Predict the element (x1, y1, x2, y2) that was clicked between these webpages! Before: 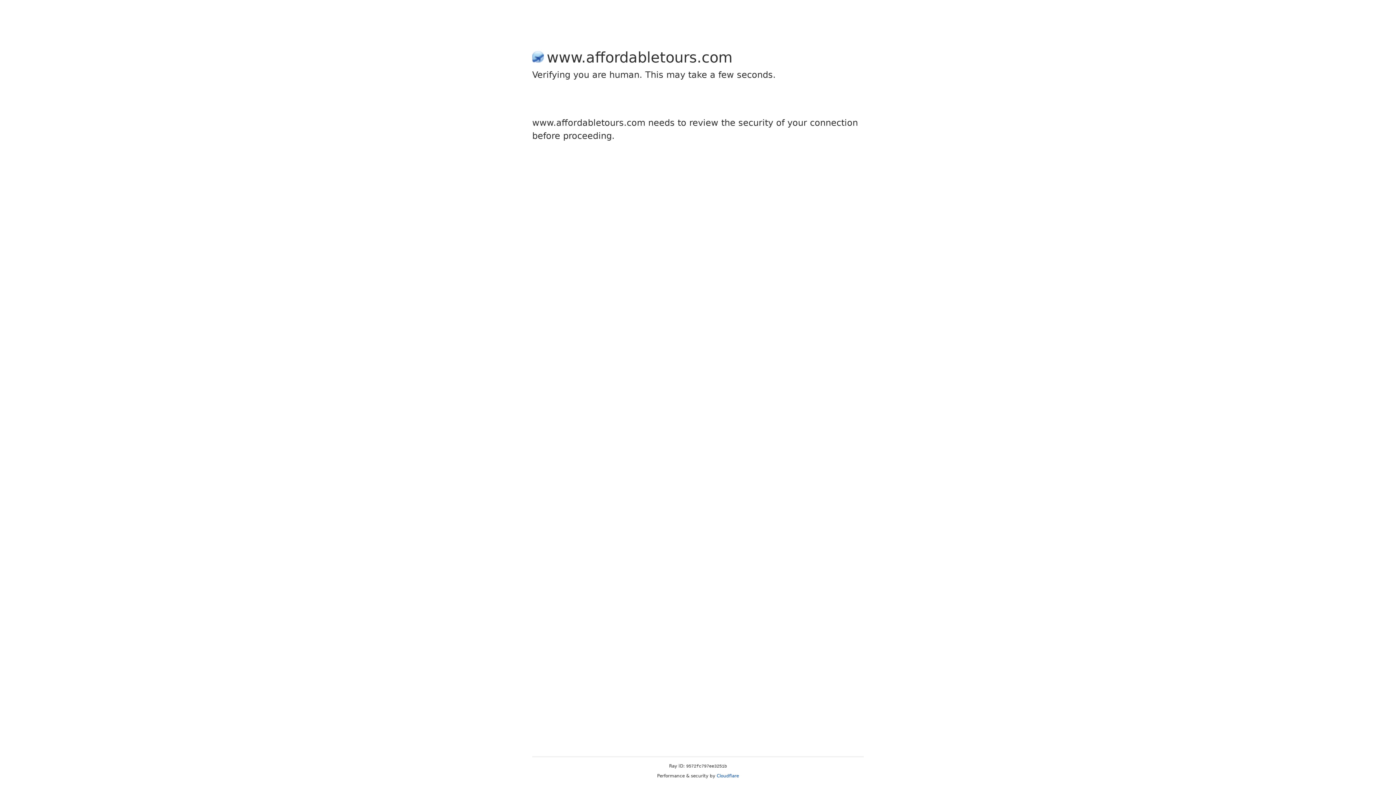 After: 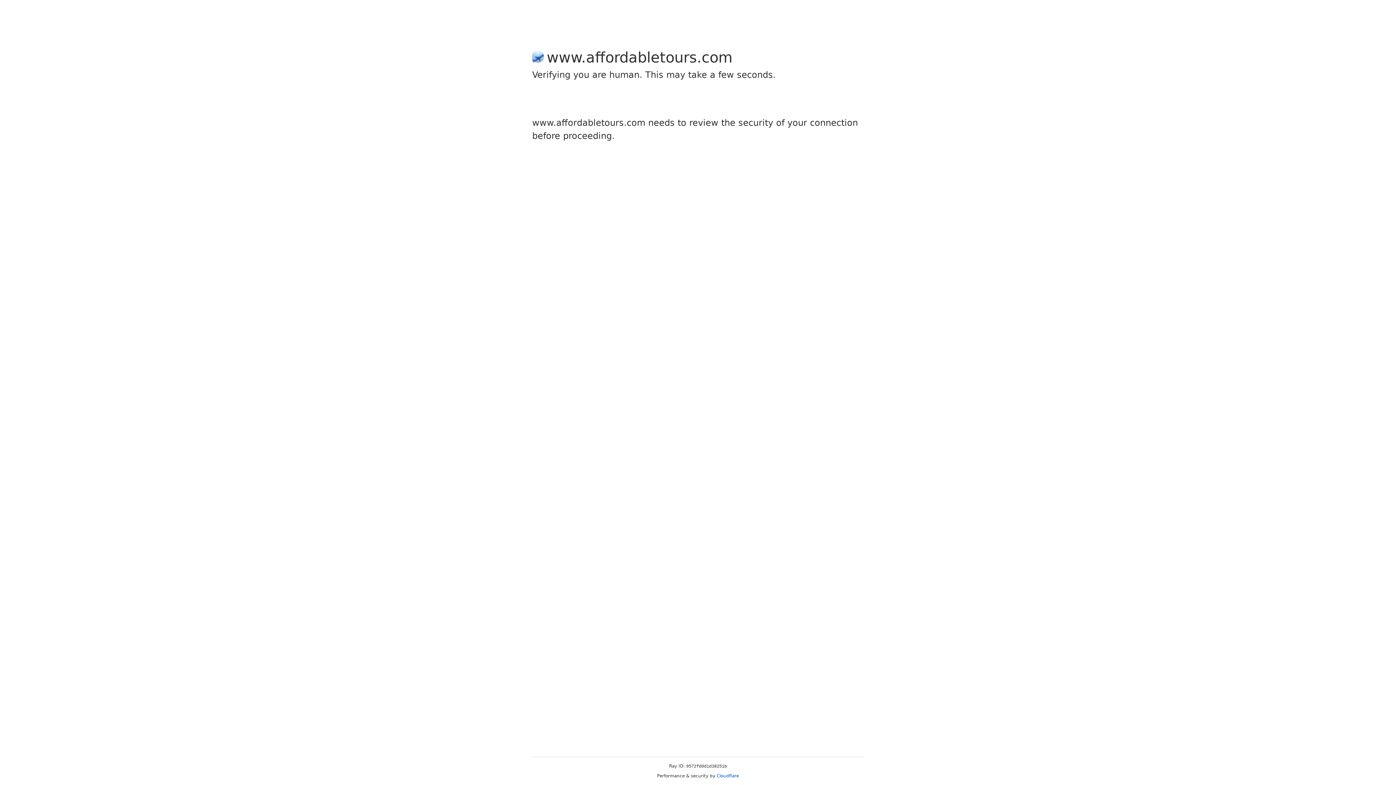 Action: label: Cloudflare bbox: (716, 773, 739, 778)